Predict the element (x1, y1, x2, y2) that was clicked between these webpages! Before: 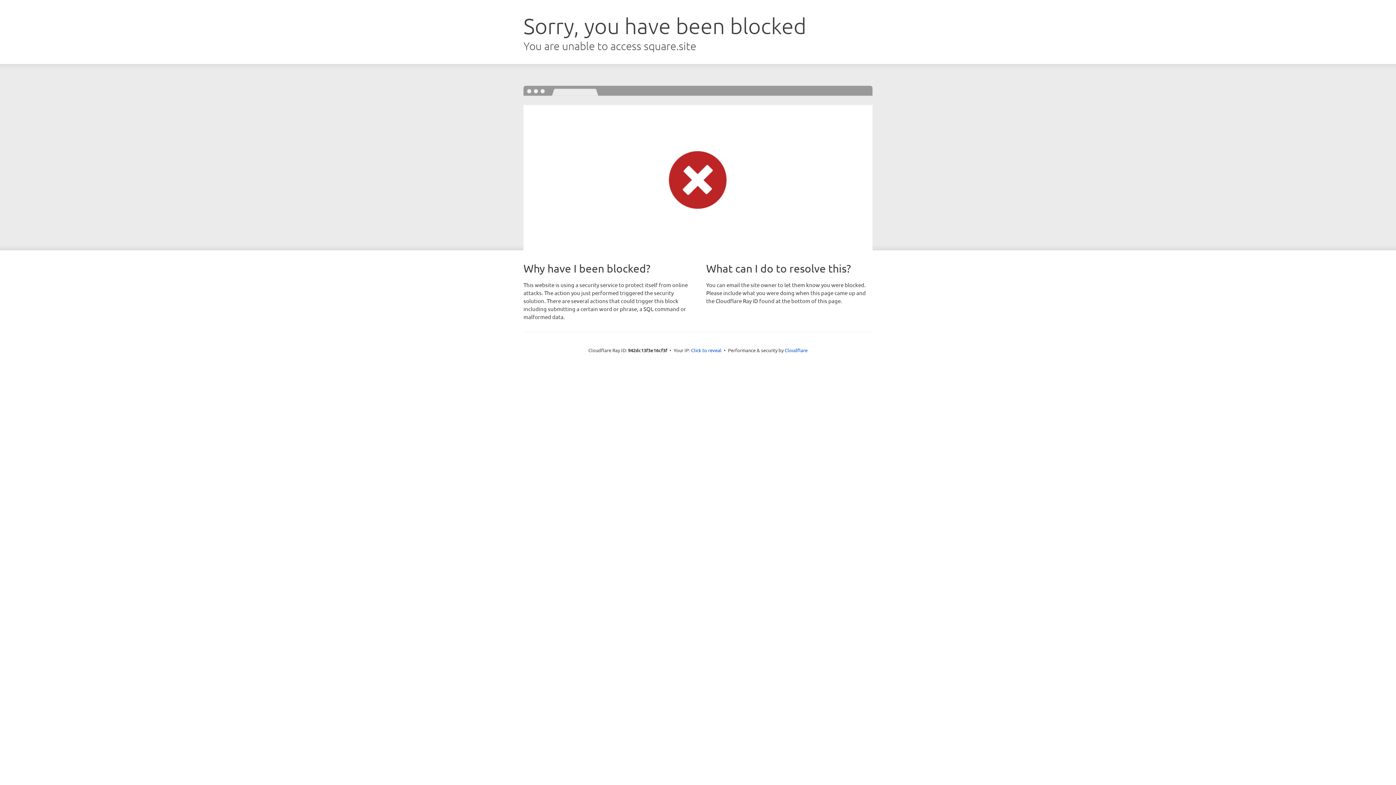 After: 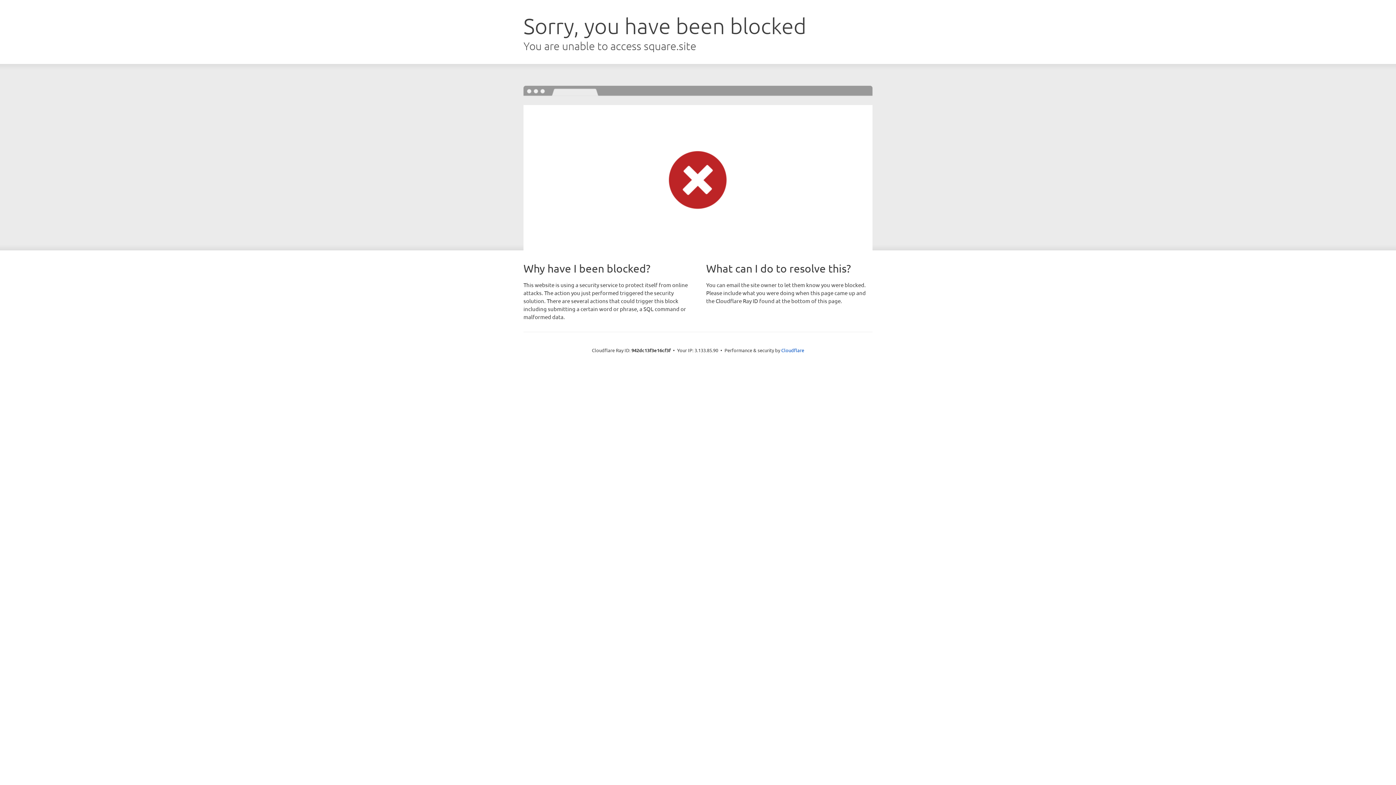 Action: label: Click to reveal bbox: (691, 346, 721, 353)